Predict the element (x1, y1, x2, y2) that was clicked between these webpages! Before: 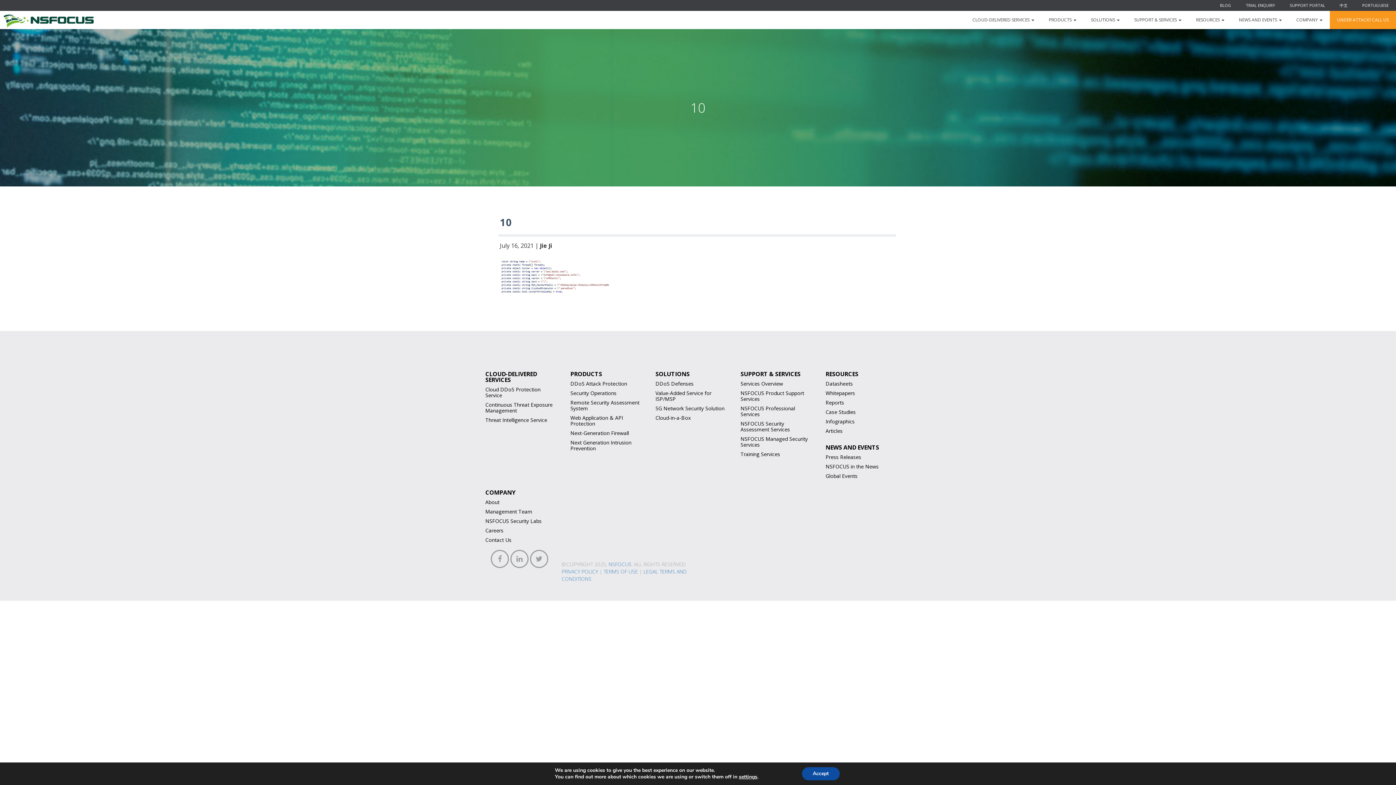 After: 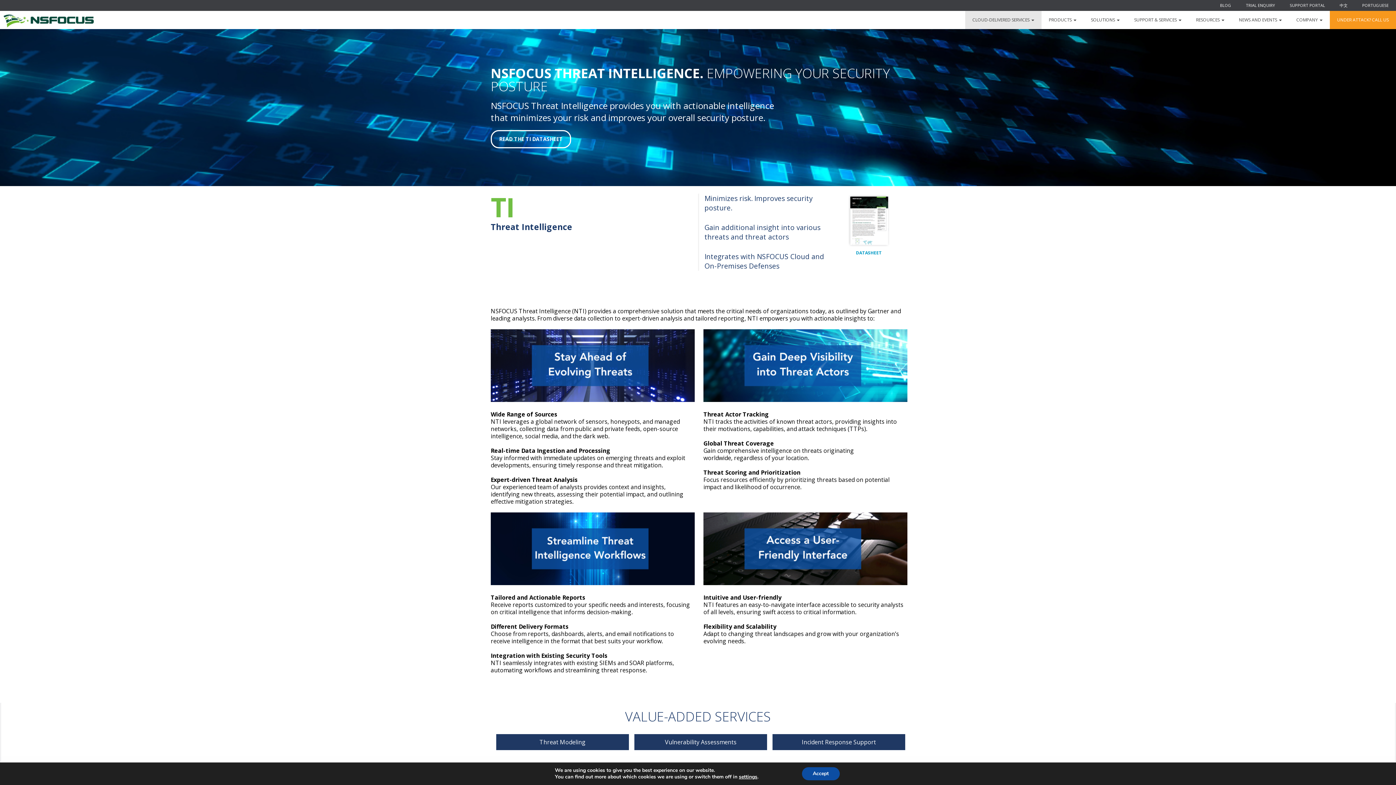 Action: bbox: (485, 416, 547, 423) label: Threat Intelligence Service